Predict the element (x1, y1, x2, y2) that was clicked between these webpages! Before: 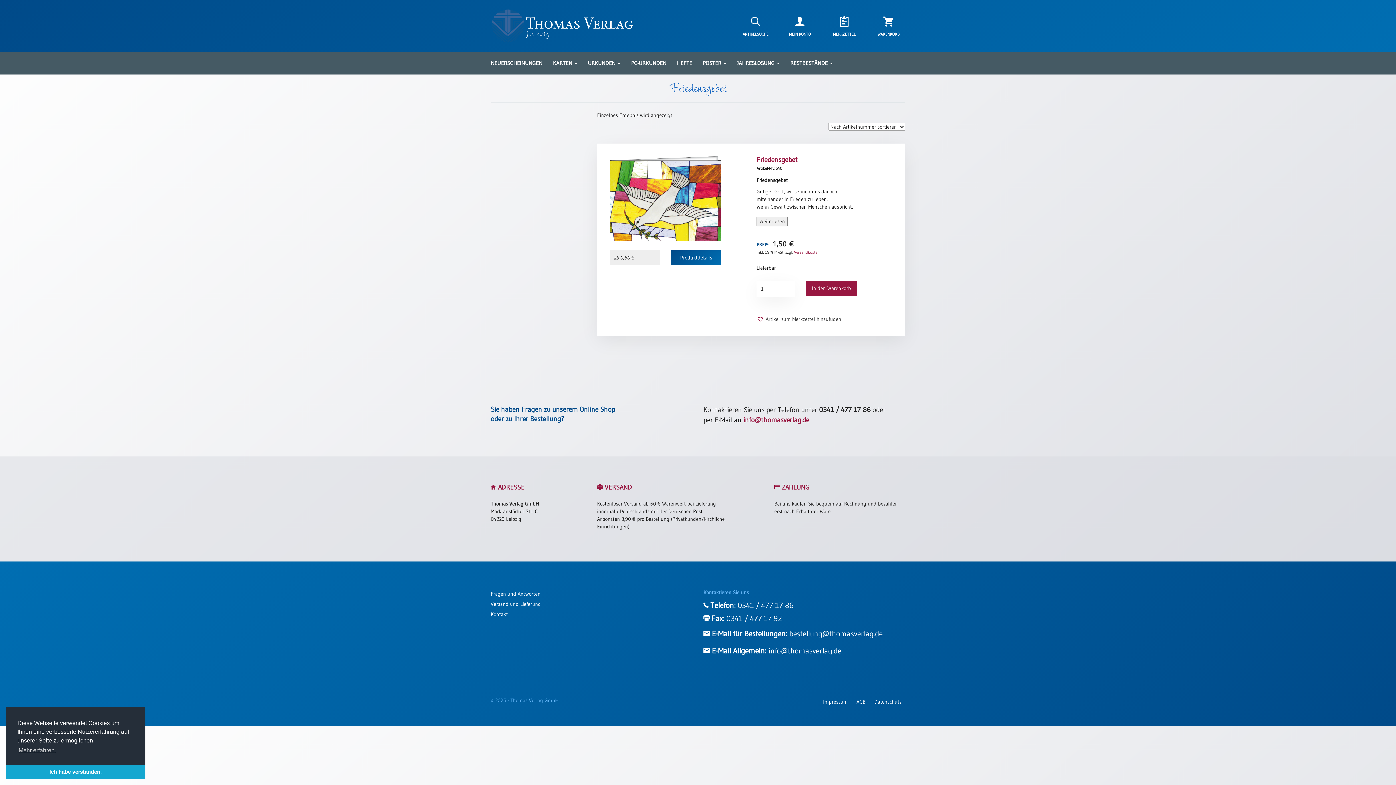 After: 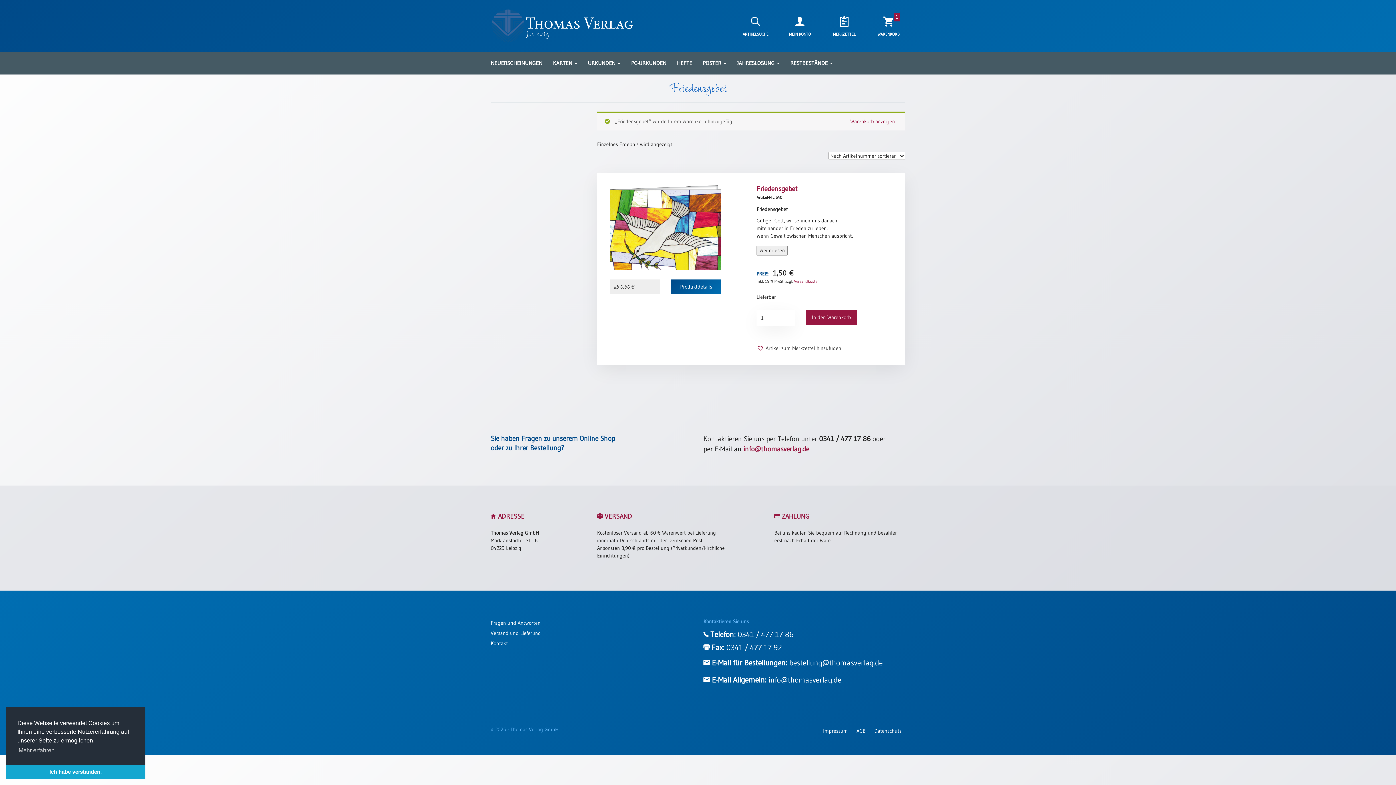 Action: bbox: (805, 281, 857, 296) label: In den Warenkorb